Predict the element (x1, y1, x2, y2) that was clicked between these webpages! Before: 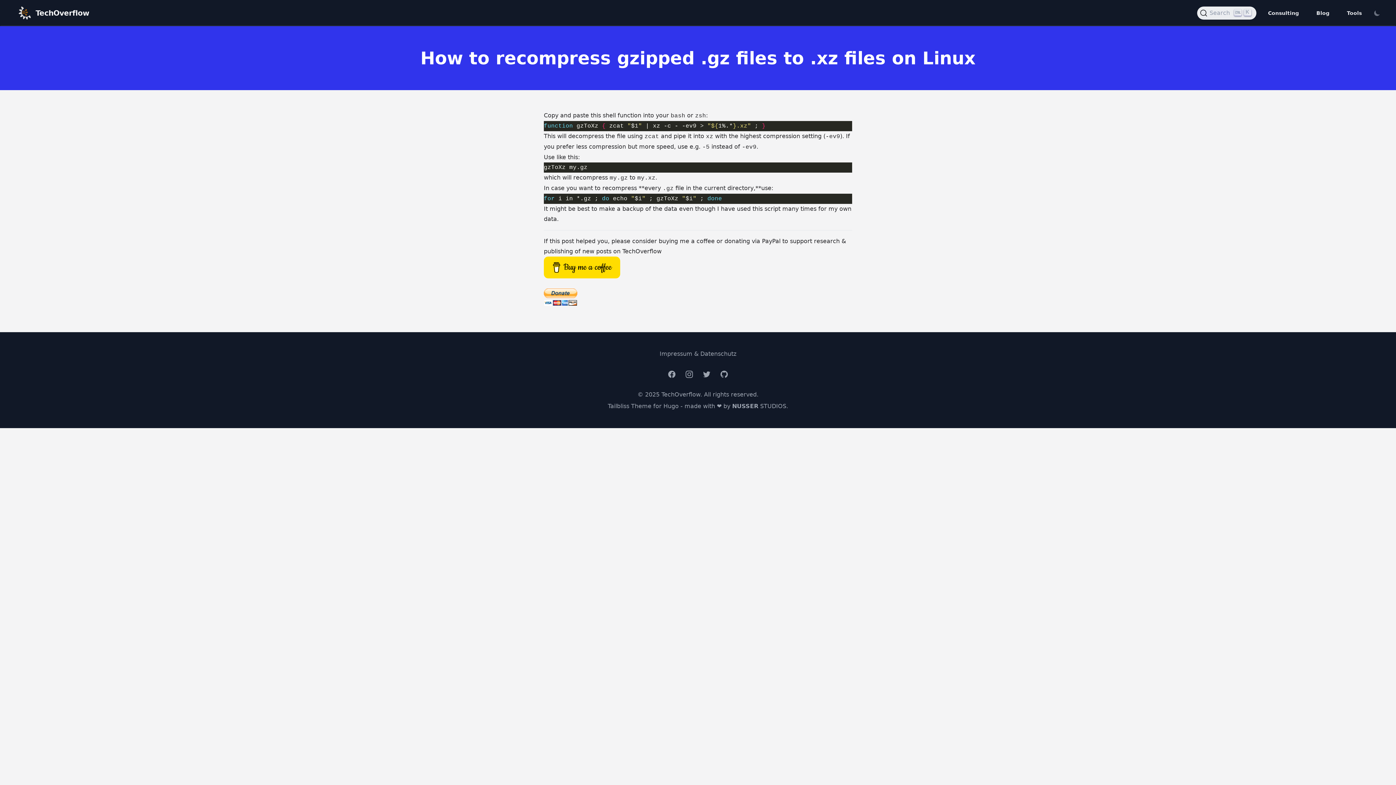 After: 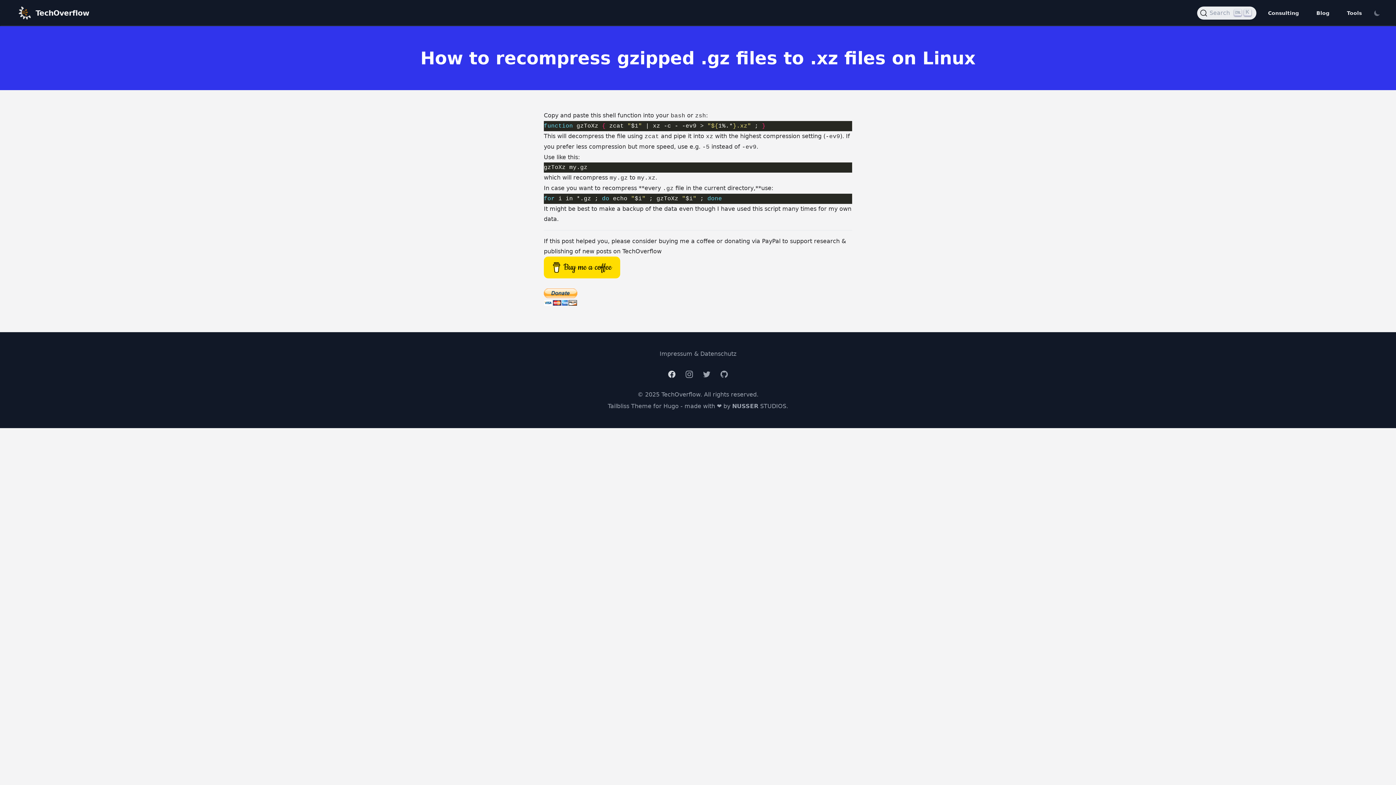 Action: bbox: (667, 370, 676, 378) label: Facebook